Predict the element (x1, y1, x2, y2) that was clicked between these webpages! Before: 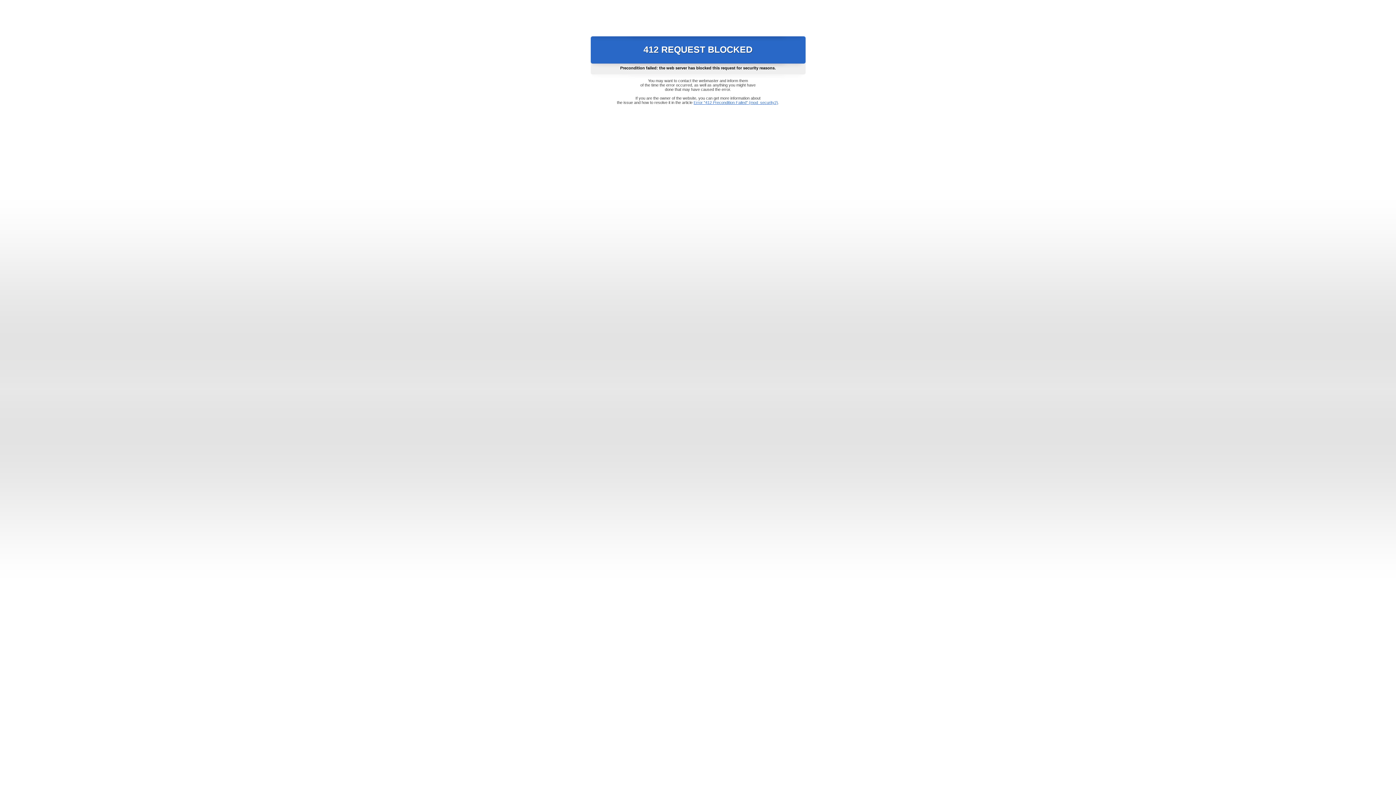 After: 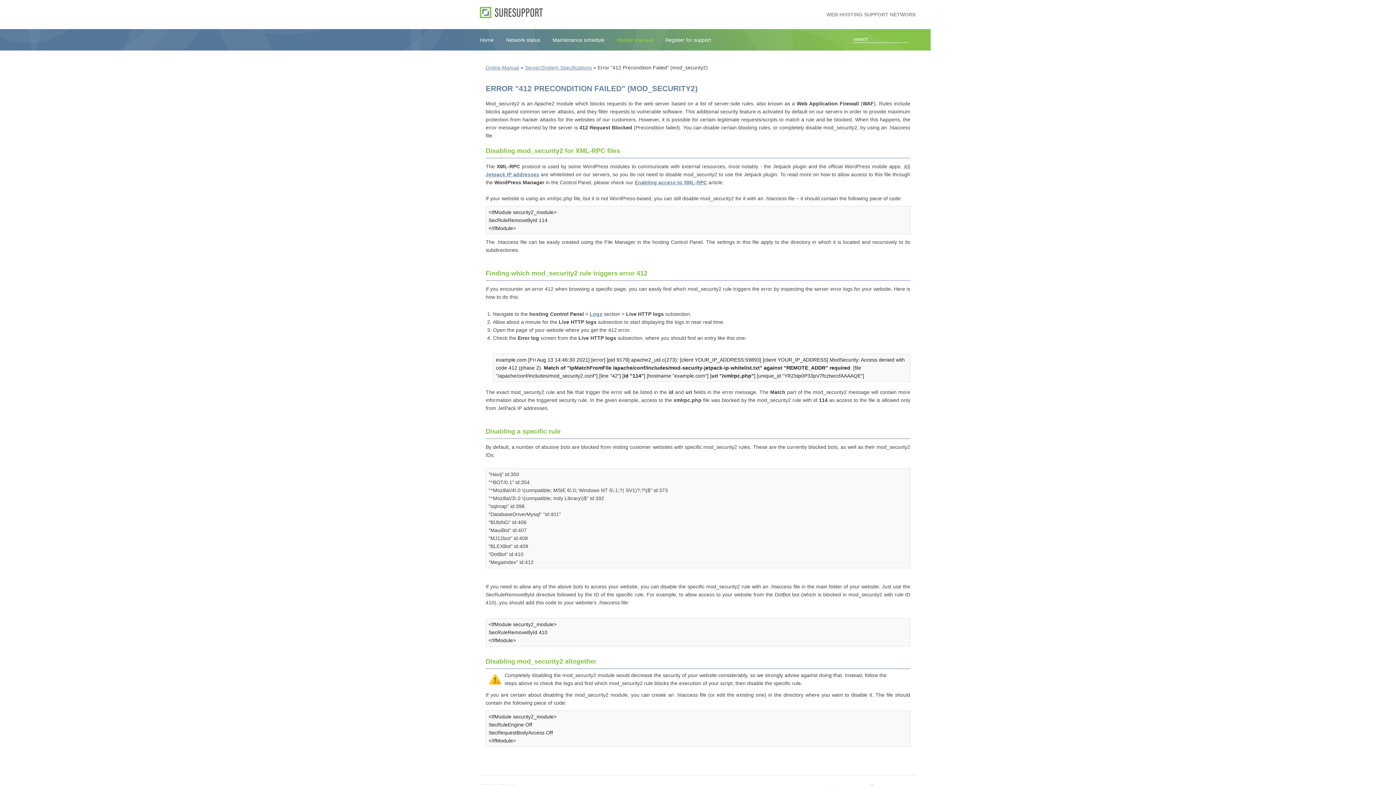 Action: label: Error "412 Precondition Failed" (mod_security2) bbox: (693, 100, 778, 104)